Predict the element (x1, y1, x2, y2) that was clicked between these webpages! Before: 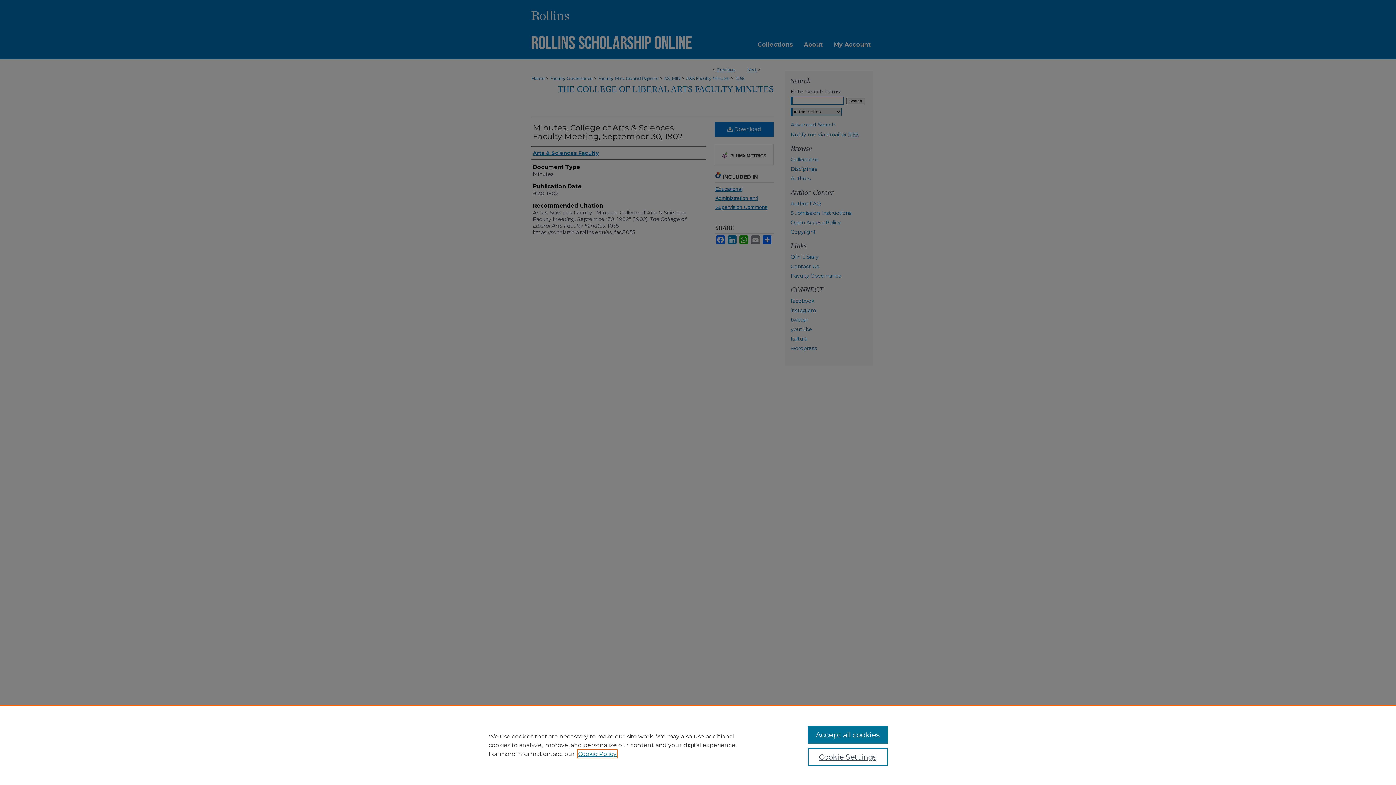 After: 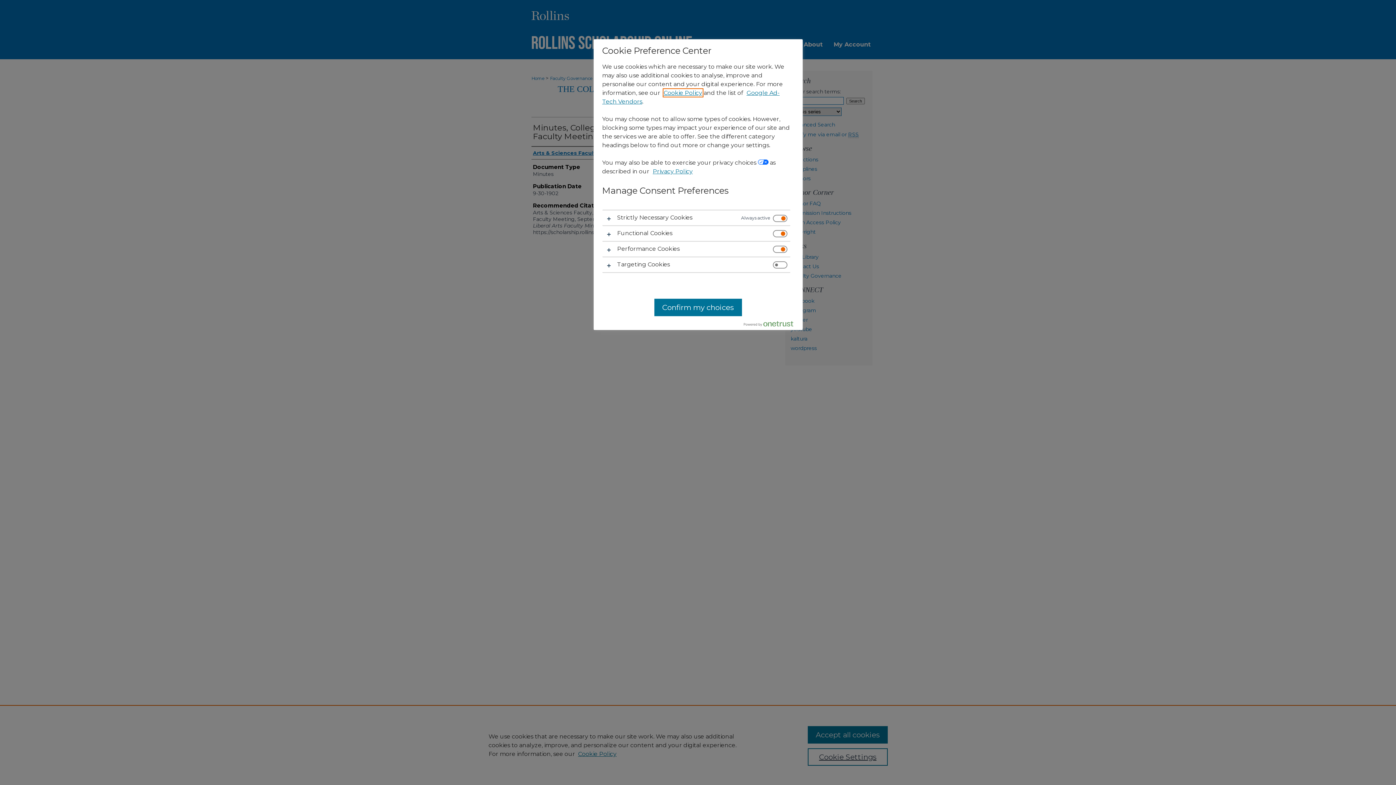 Action: label: Cookie Settings bbox: (807, 748, 887, 766)